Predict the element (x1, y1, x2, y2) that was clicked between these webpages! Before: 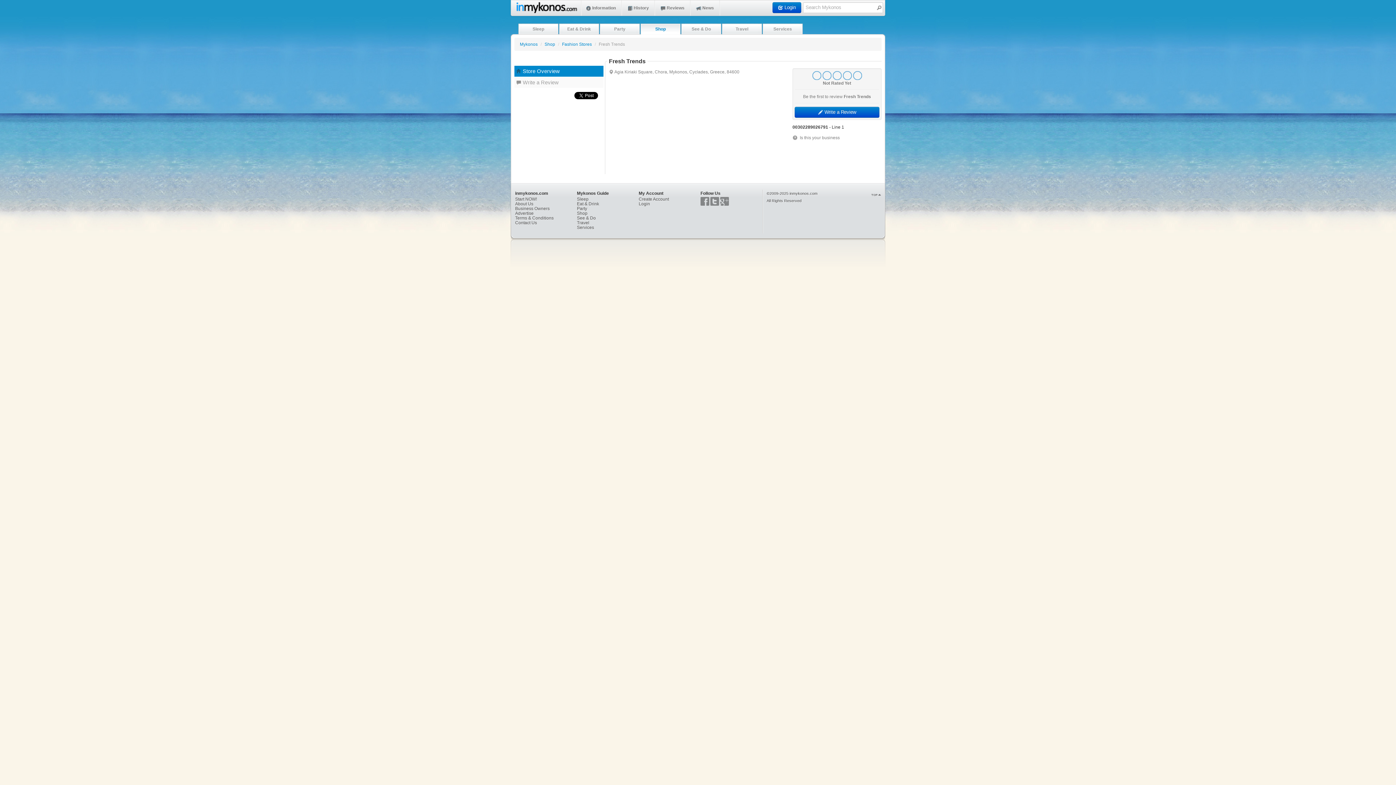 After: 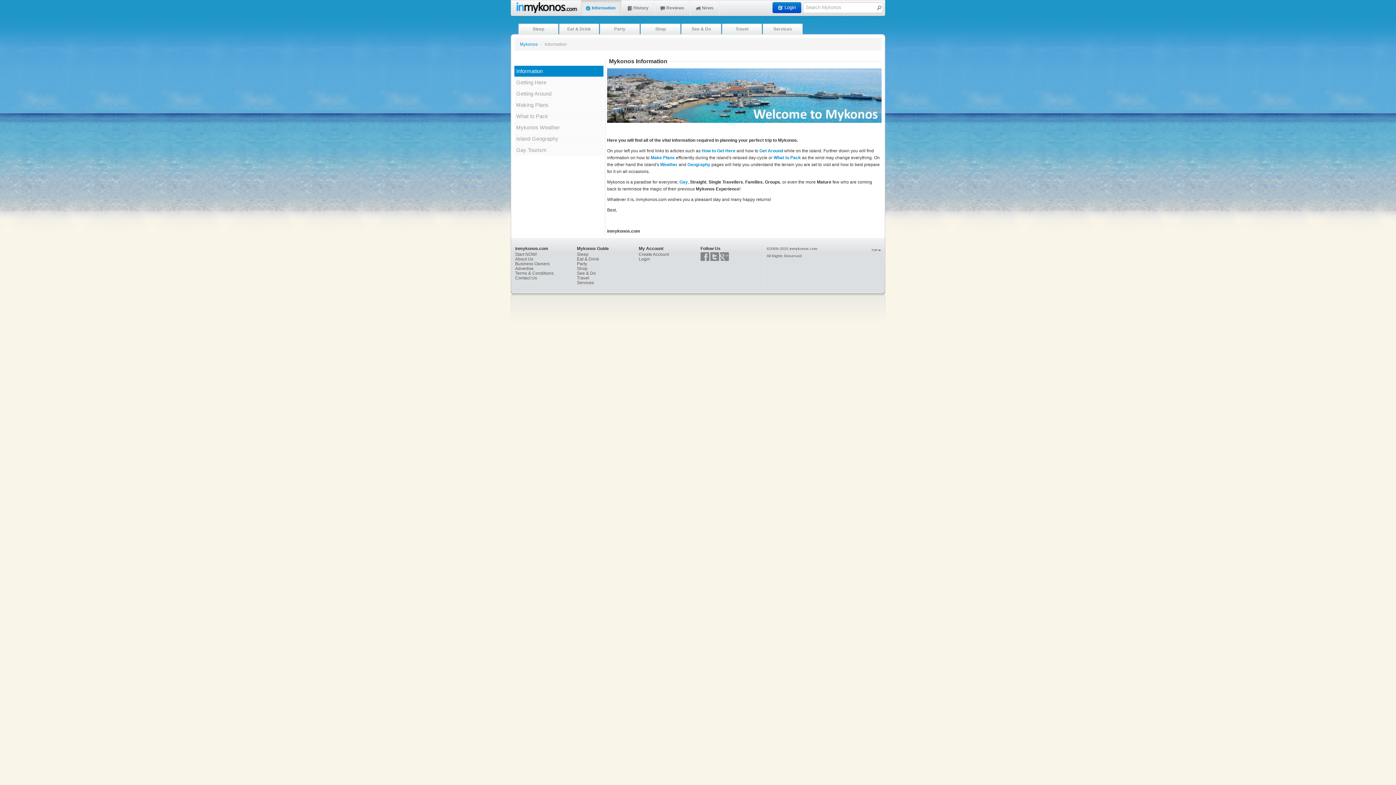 Action: bbox: (581, 0, 621, 15) label:  Information